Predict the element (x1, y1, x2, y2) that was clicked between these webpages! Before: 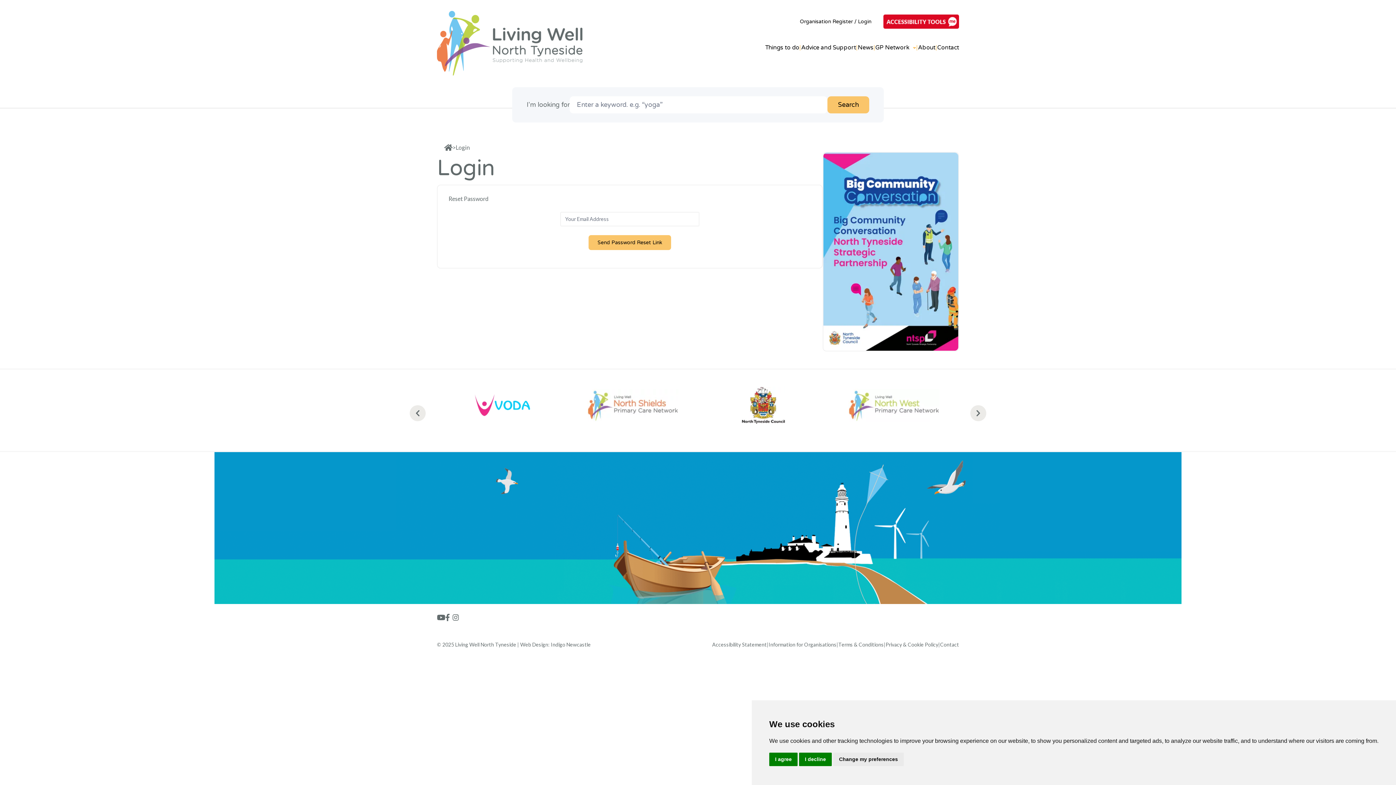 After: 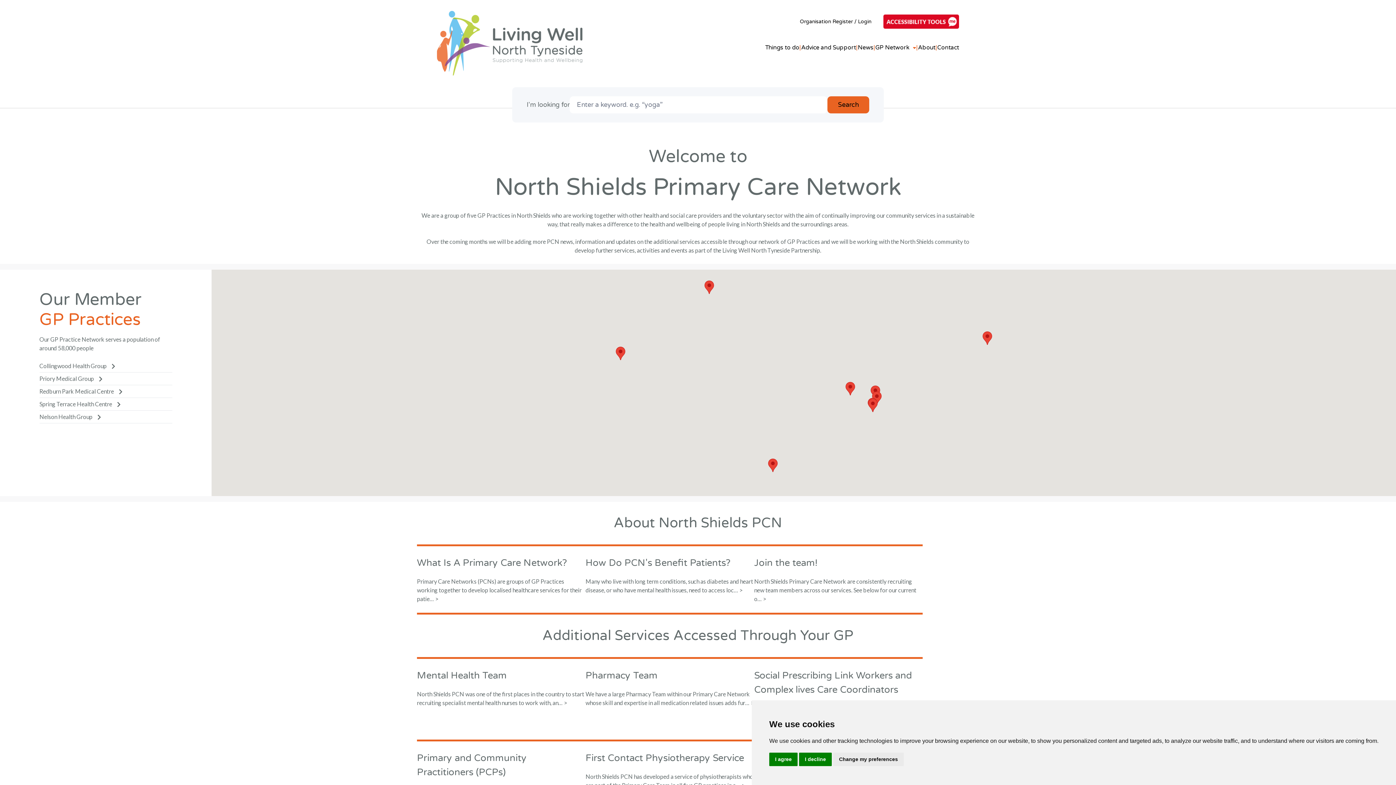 Action: bbox: (587, 388, 678, 421)